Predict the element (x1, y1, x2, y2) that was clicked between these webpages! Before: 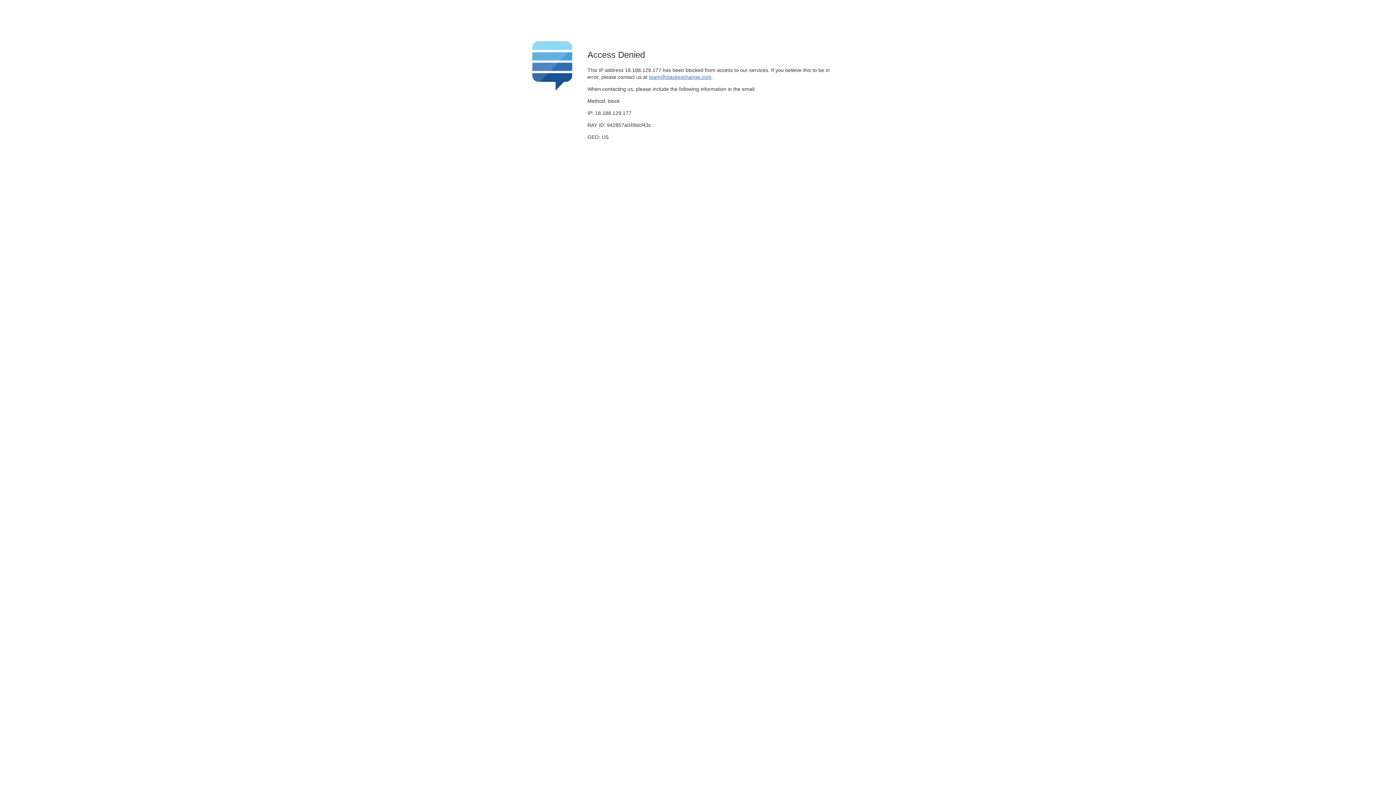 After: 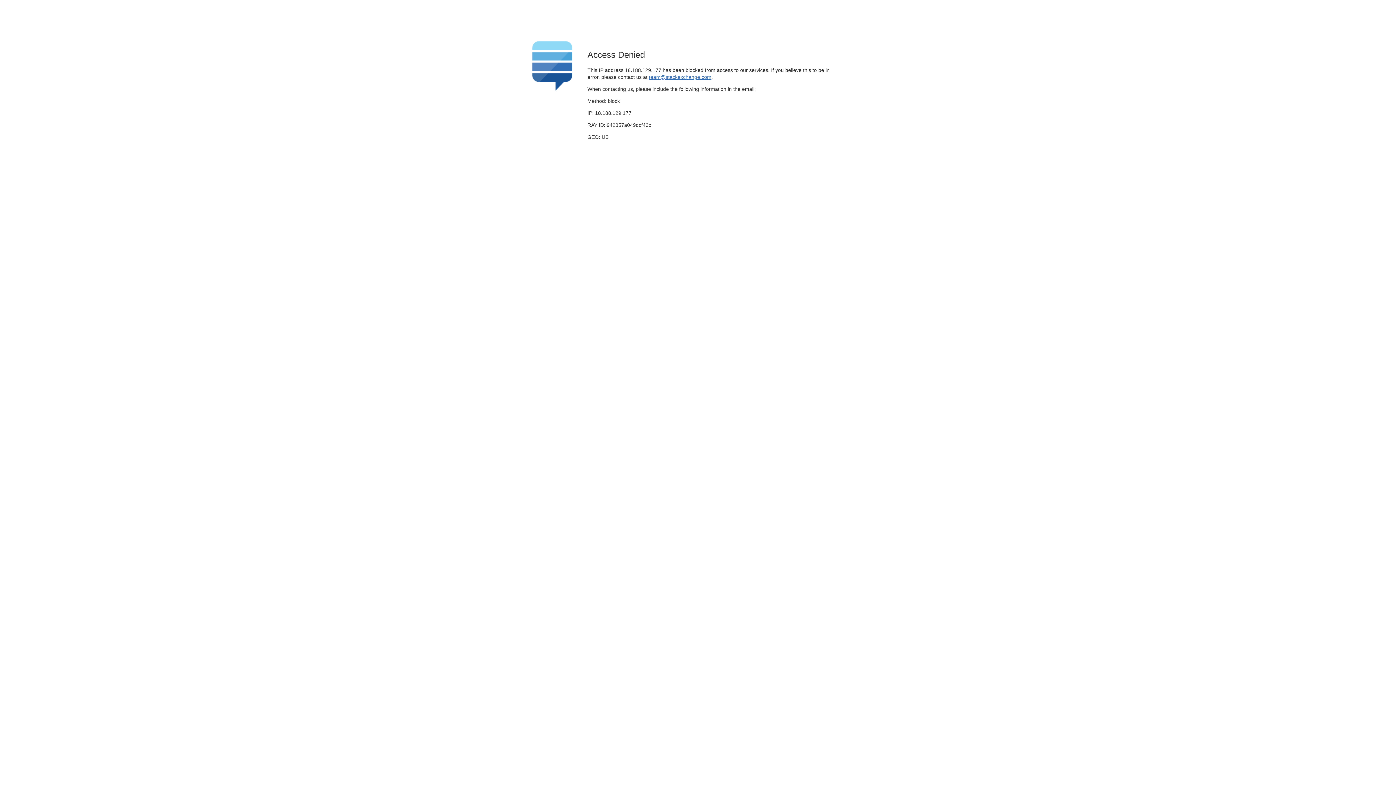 Action: bbox: (649, 74, 711, 79) label: team@stackexchange.com